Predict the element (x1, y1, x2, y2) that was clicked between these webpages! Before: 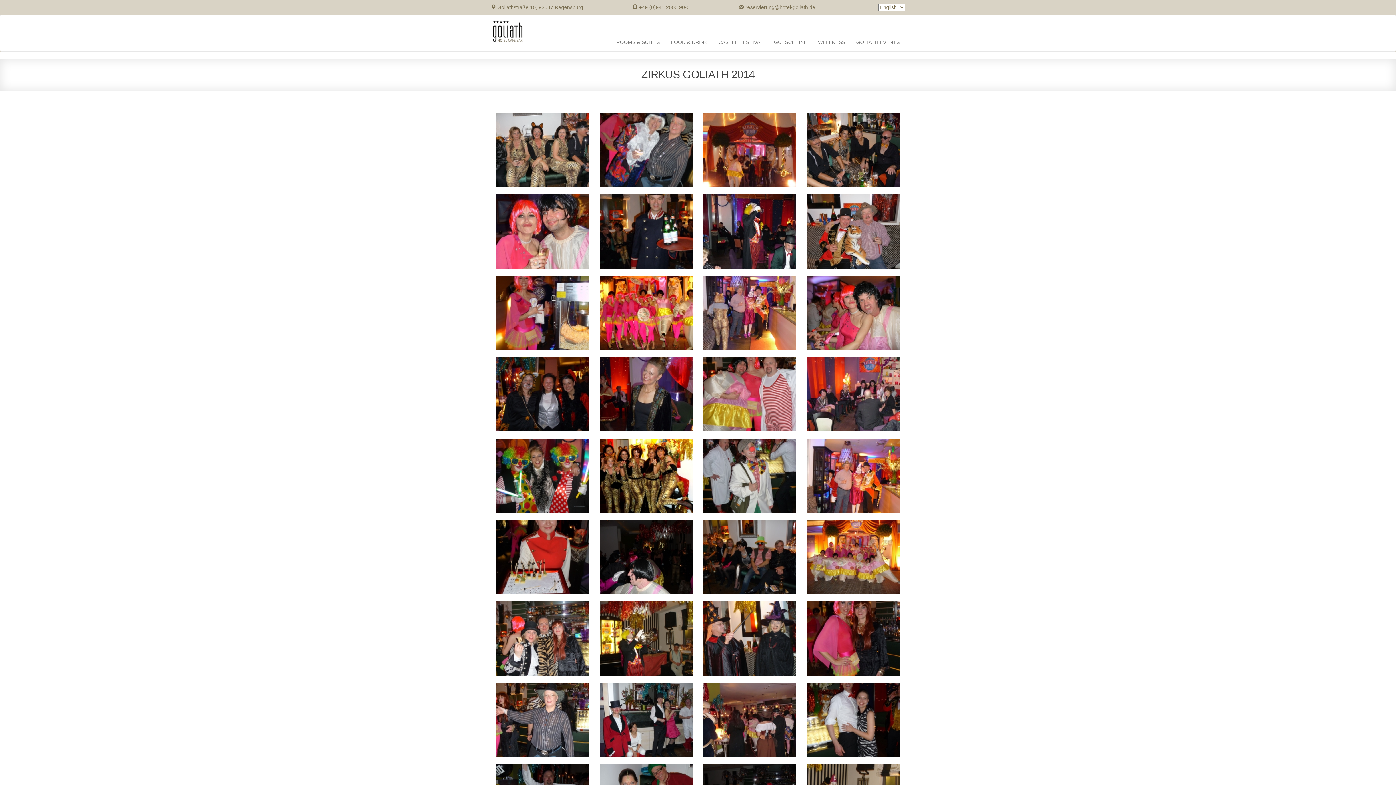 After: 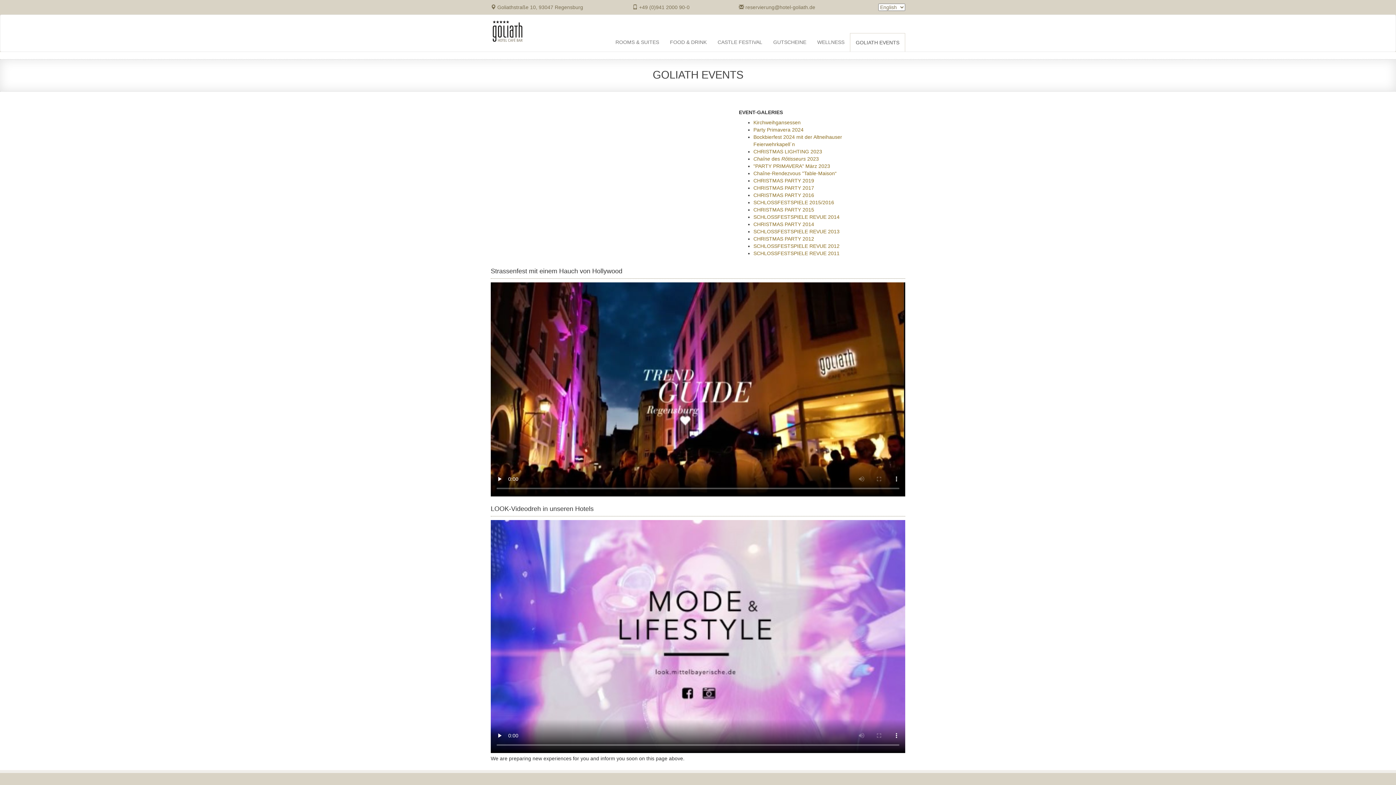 Action: label: GOLIATH EVENTS bbox: (850, 33, 905, 51)